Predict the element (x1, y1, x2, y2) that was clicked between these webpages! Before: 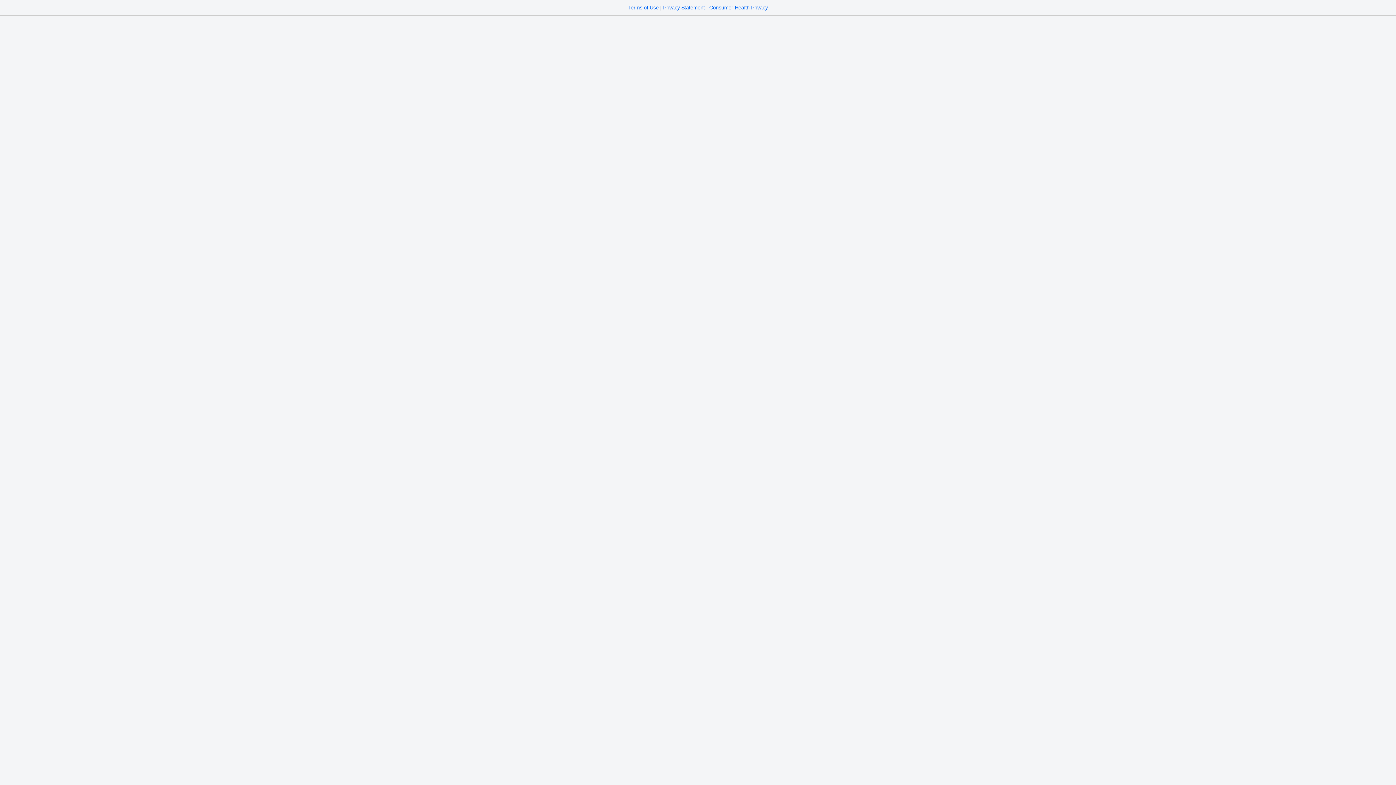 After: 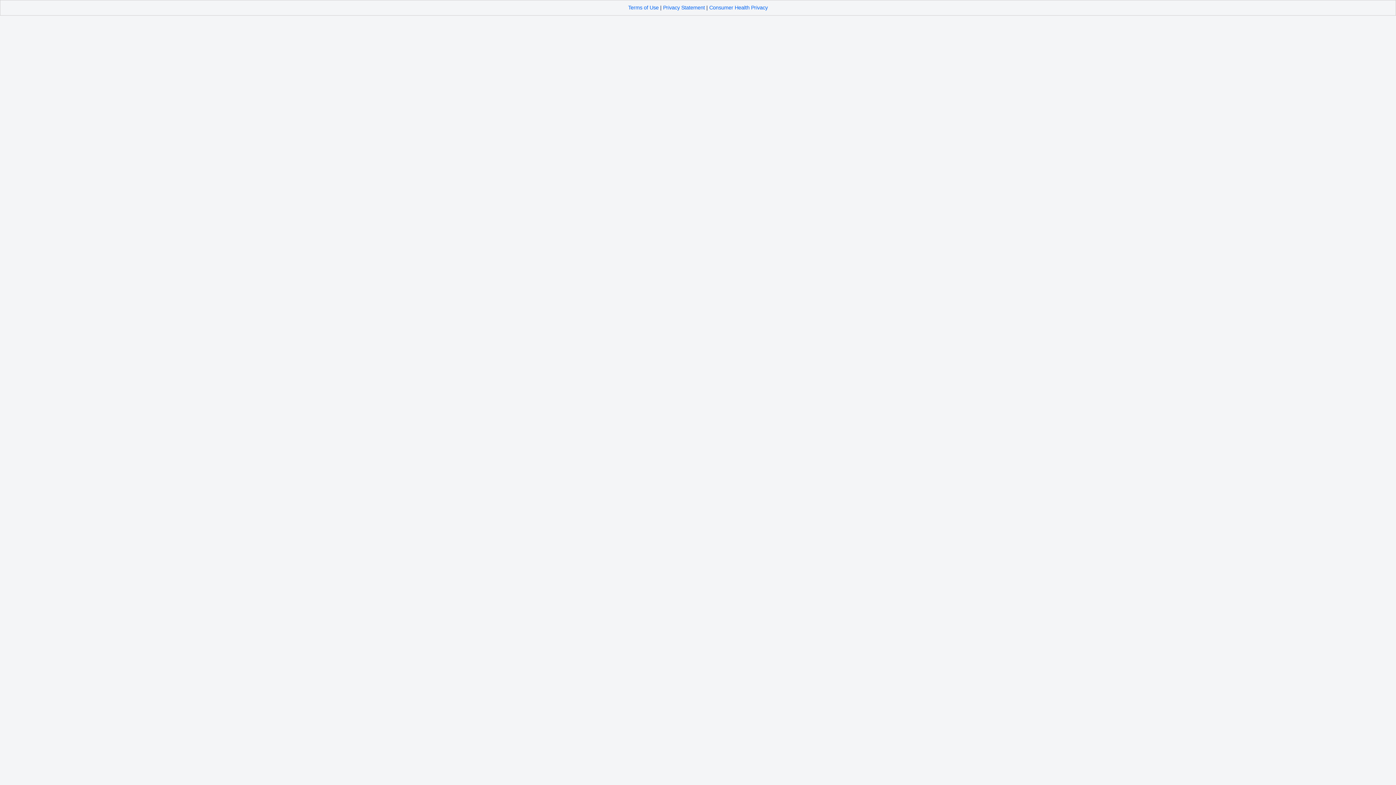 Action: bbox: (663, 4, 705, 10) label: Privacy Statement